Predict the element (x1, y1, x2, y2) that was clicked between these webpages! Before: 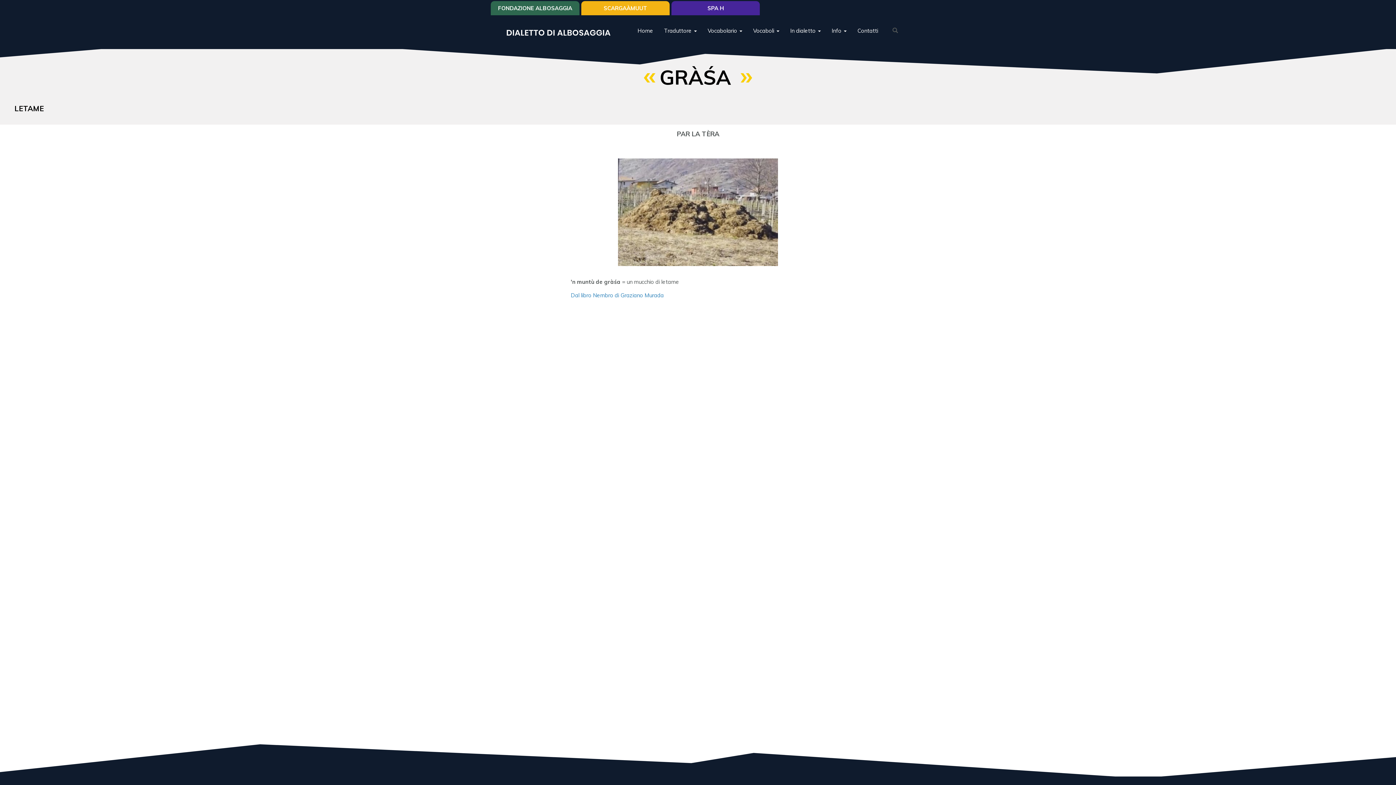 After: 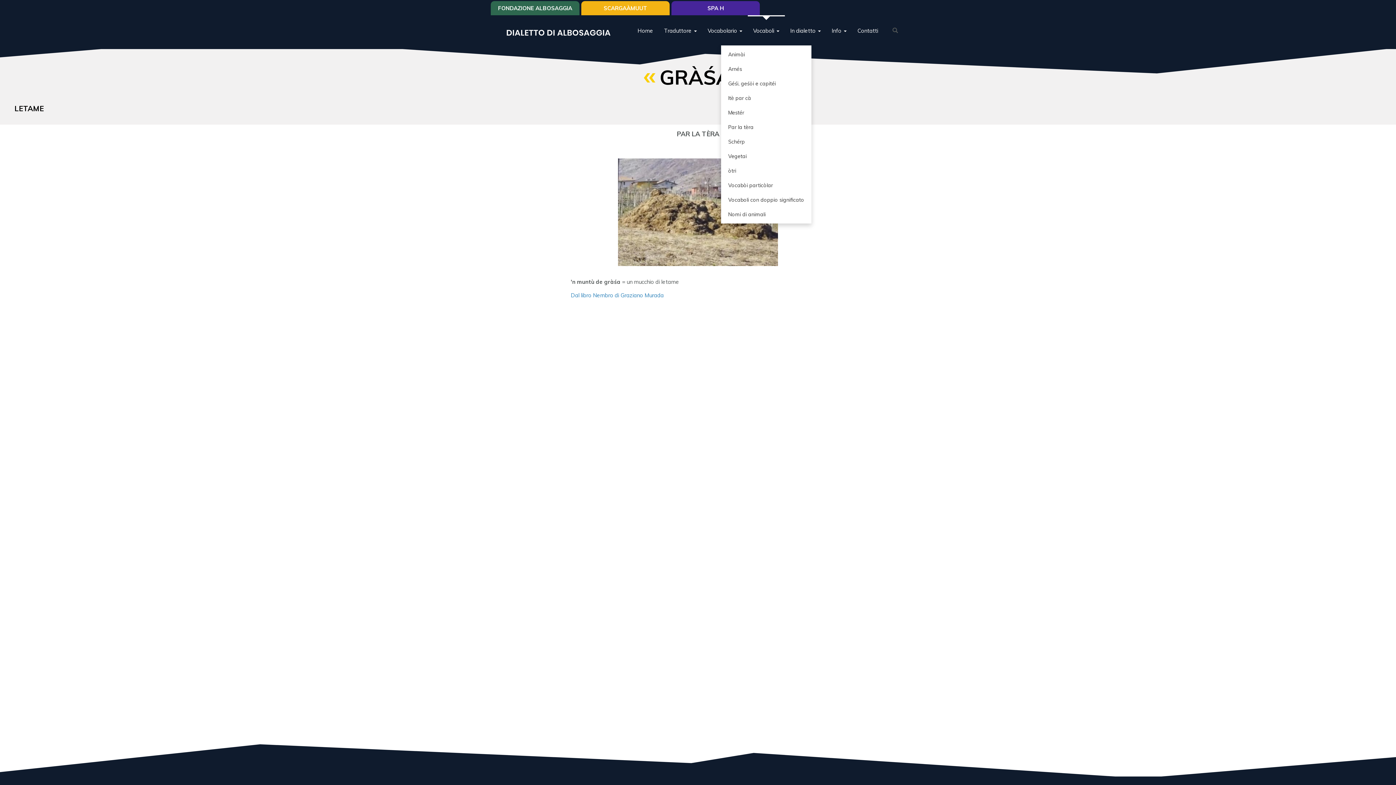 Action: bbox: (747, 15, 784, 45) label: Vocaboli 